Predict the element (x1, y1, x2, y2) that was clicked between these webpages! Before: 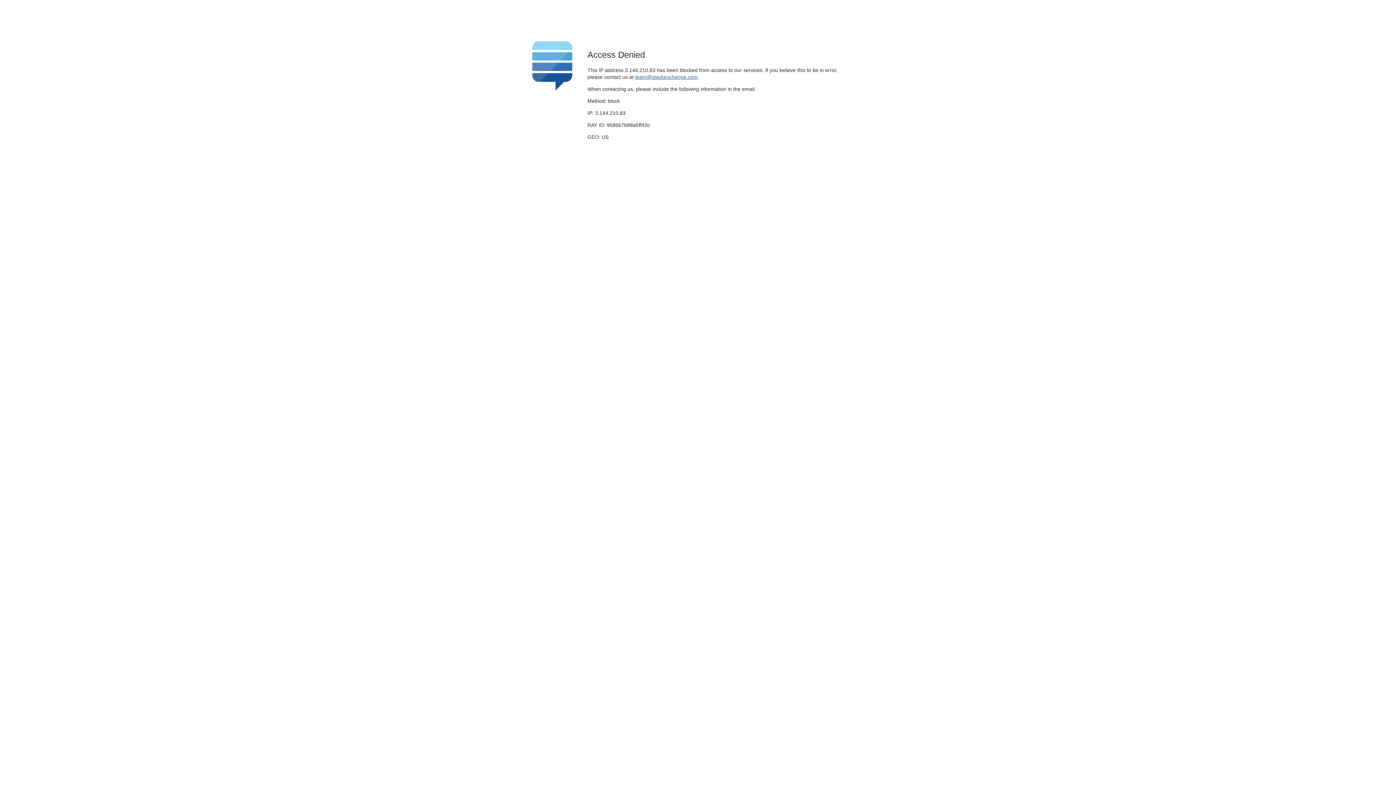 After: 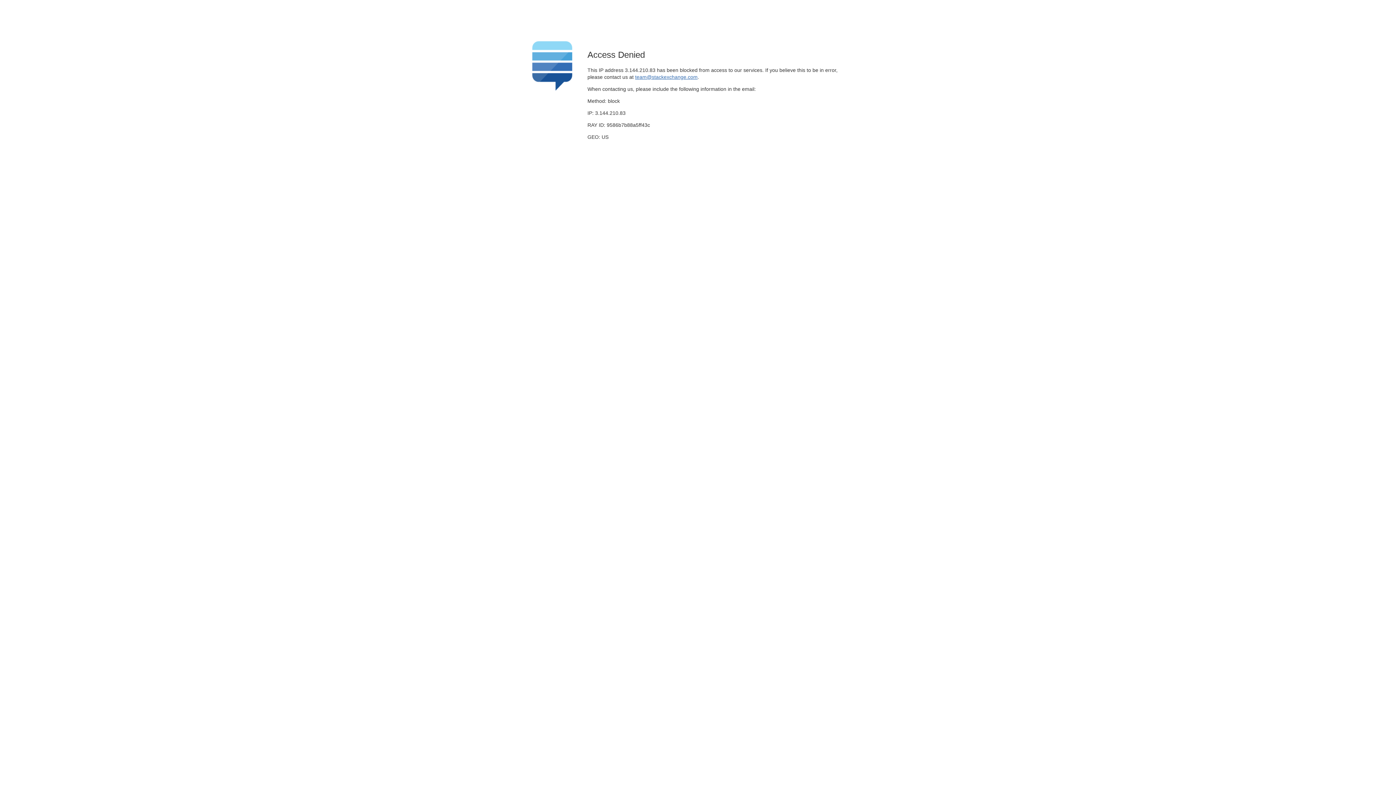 Action: label: team@stackexchange.com bbox: (635, 74, 697, 79)